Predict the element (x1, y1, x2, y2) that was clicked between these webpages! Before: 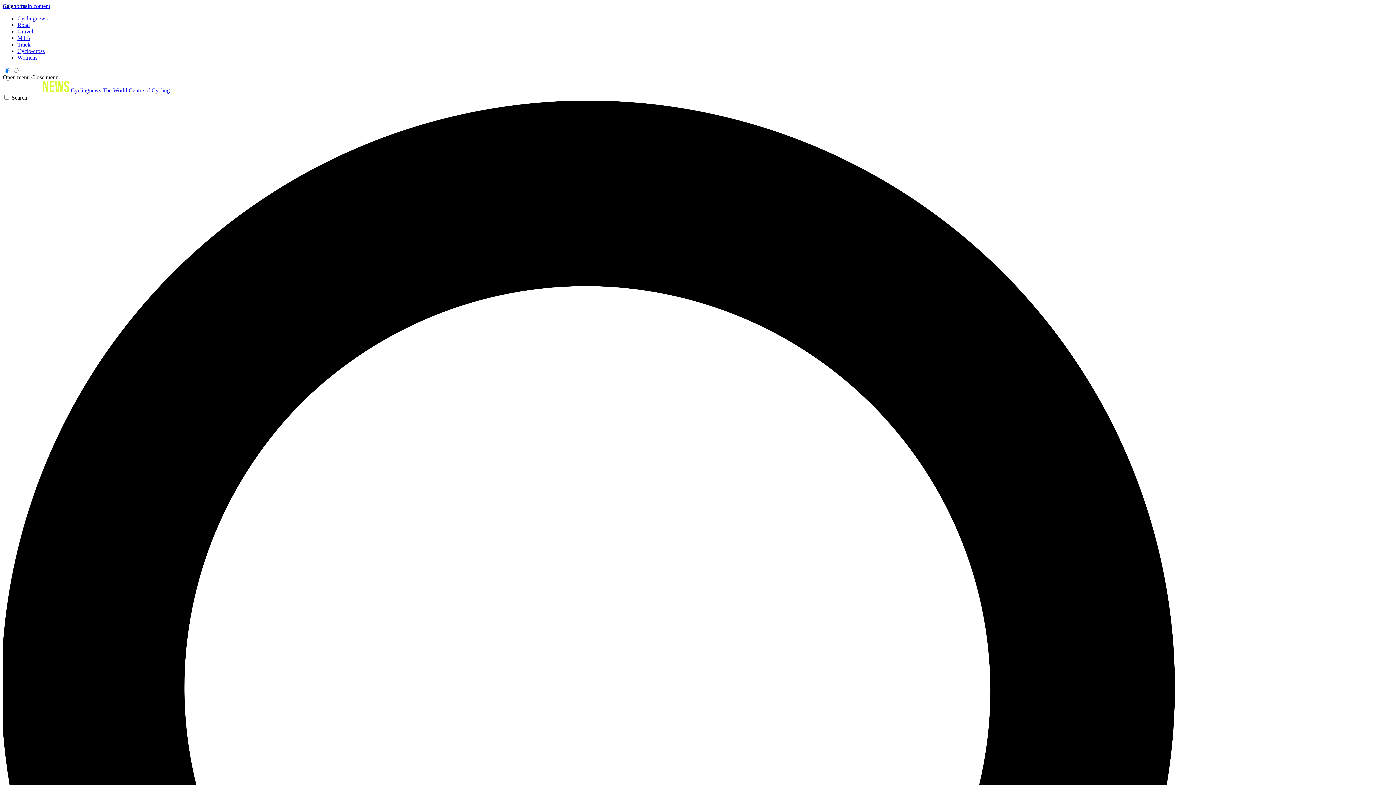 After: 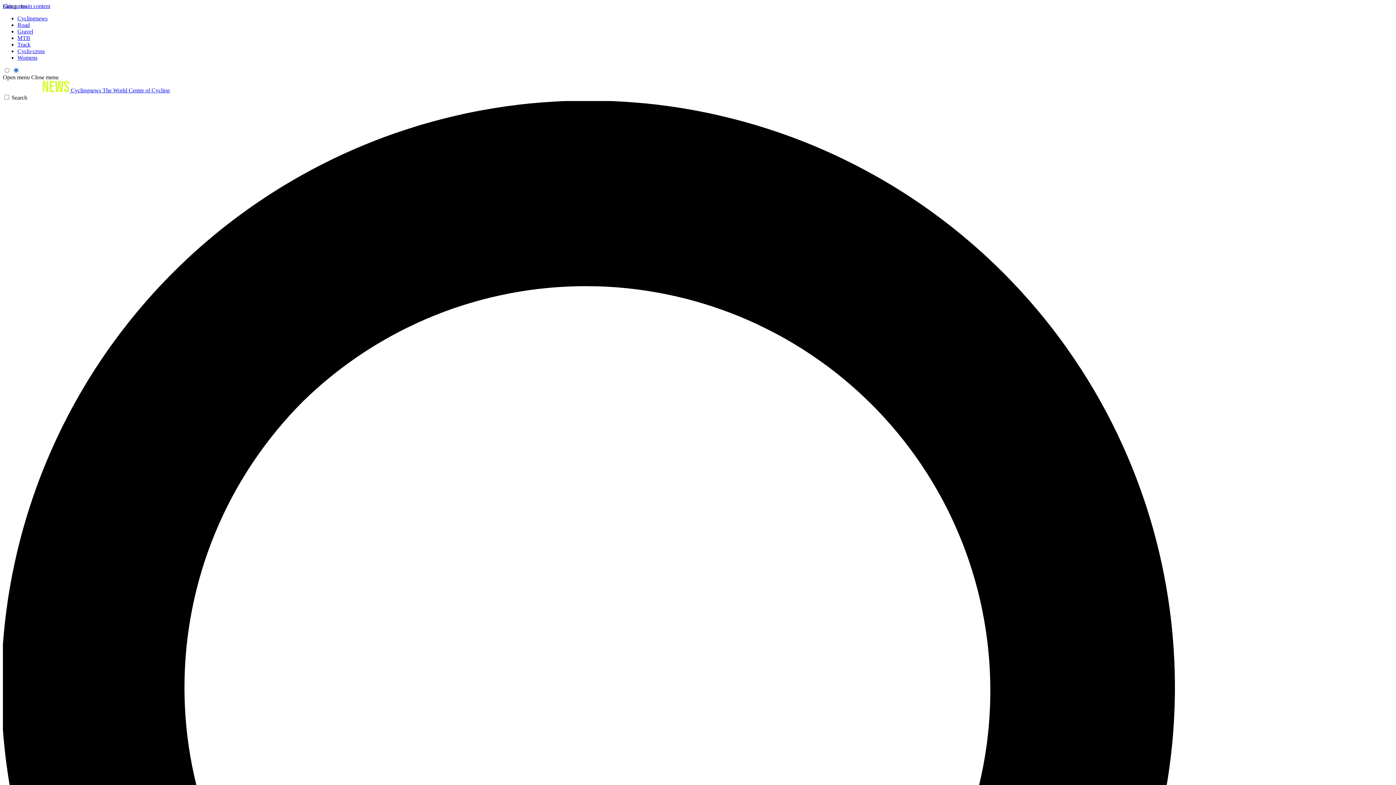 Action: label: Open menu bbox: (2, 74, 29, 80)